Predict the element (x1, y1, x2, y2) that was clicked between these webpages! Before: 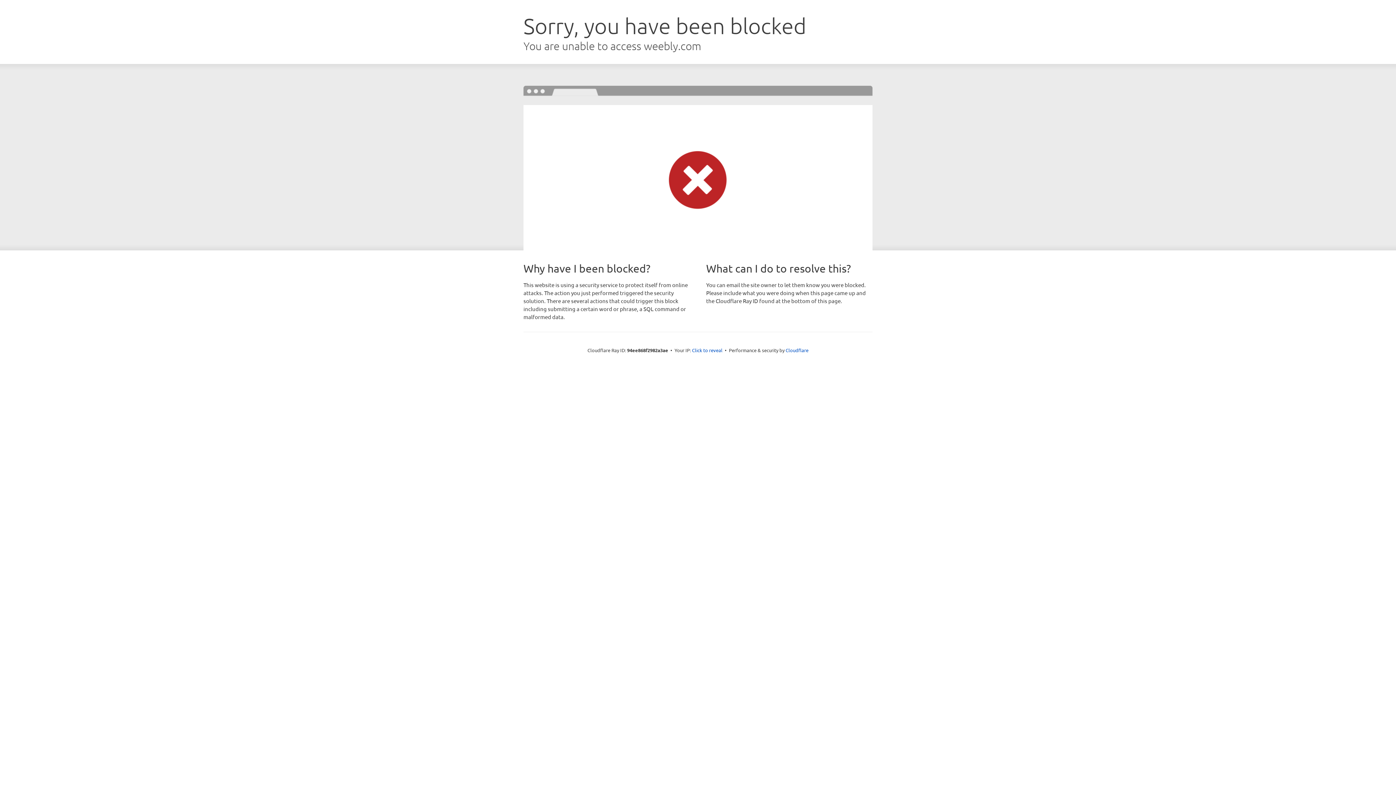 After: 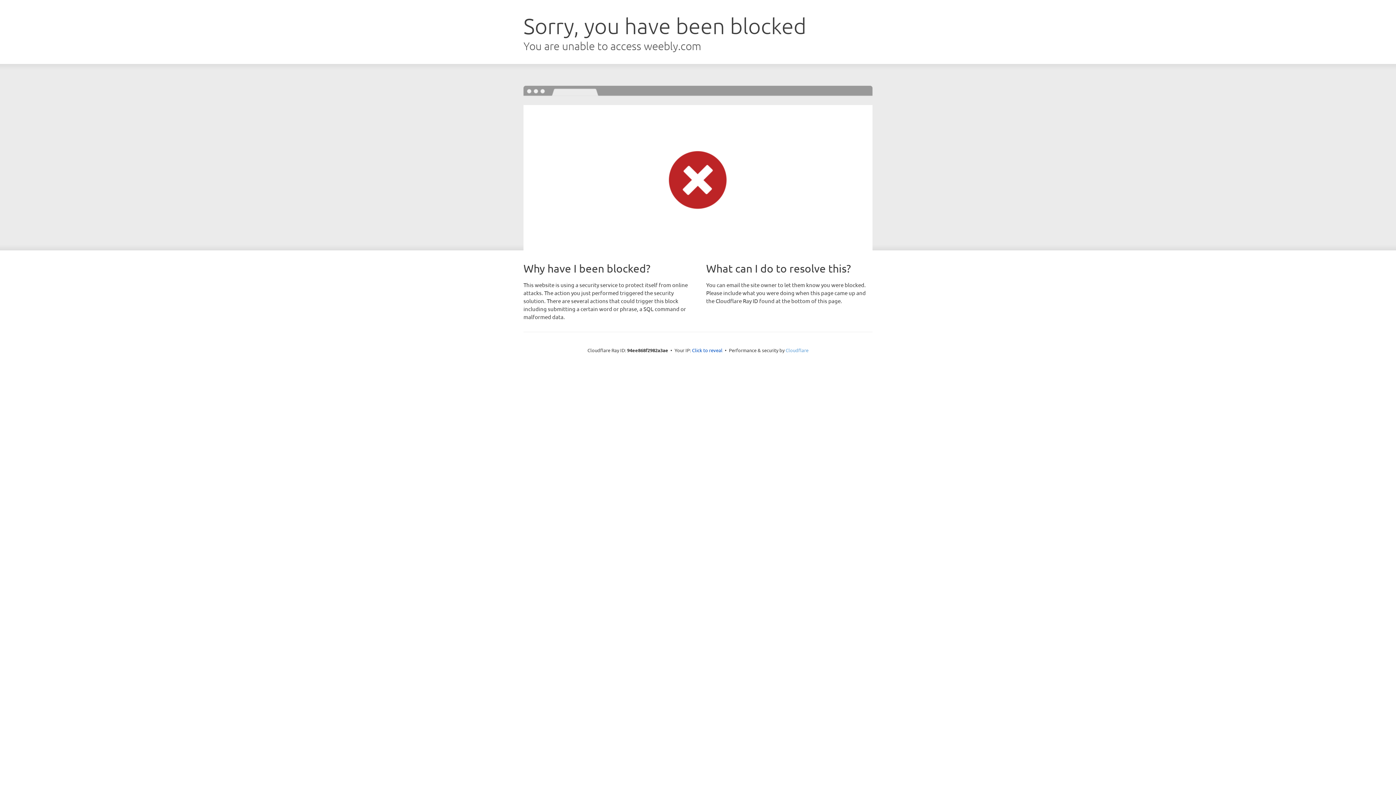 Action: label: Cloudflare bbox: (785, 347, 808, 353)